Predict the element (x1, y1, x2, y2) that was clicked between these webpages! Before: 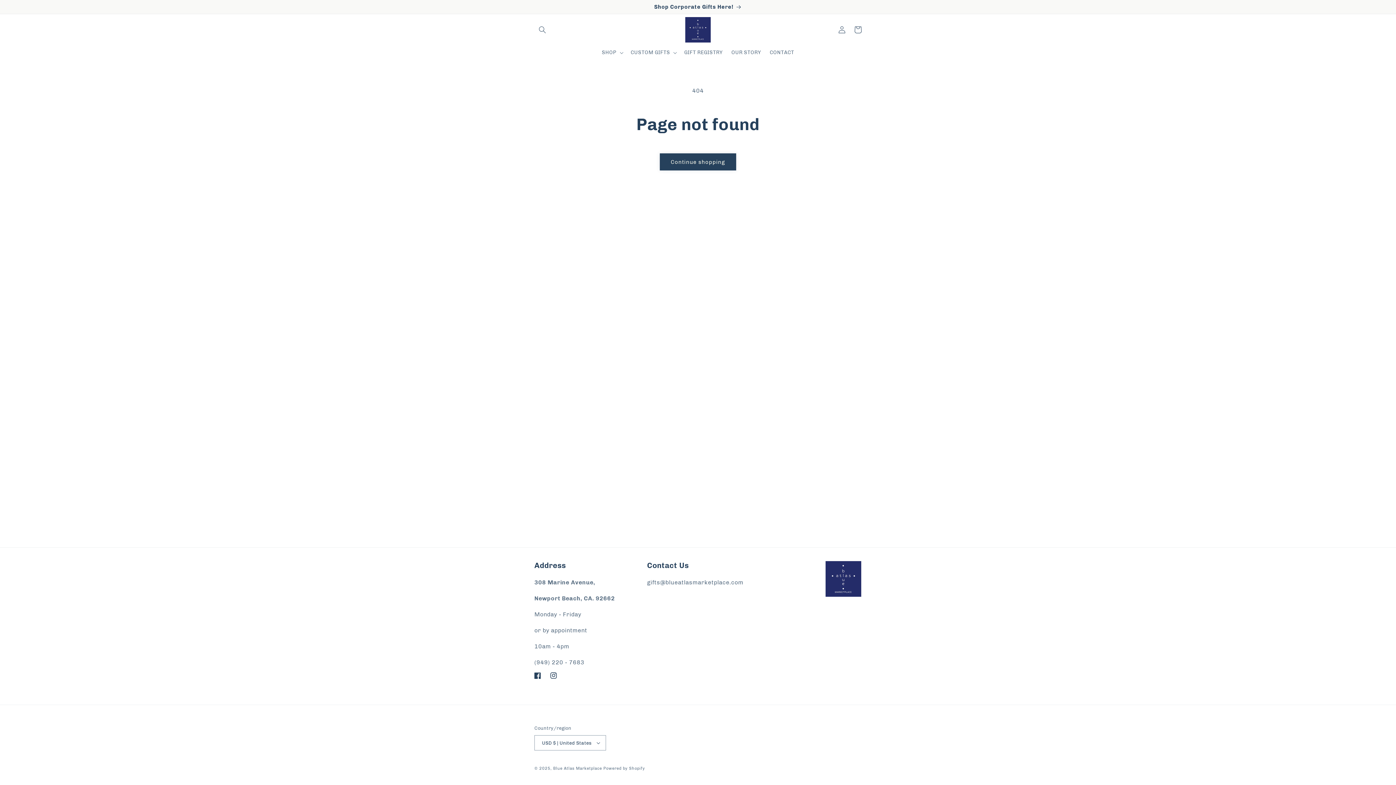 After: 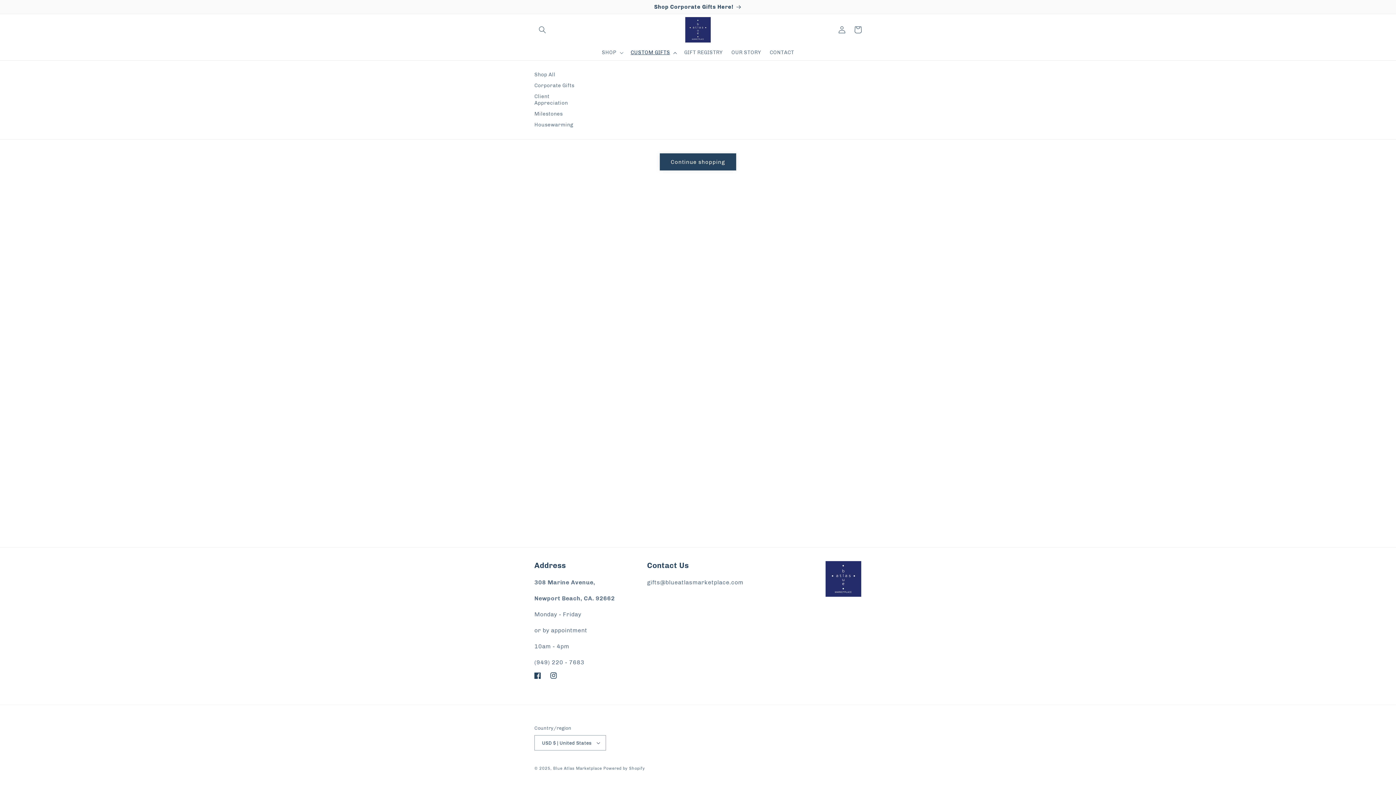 Action: label: CUSTOM GIFTS bbox: (626, 45, 680, 60)